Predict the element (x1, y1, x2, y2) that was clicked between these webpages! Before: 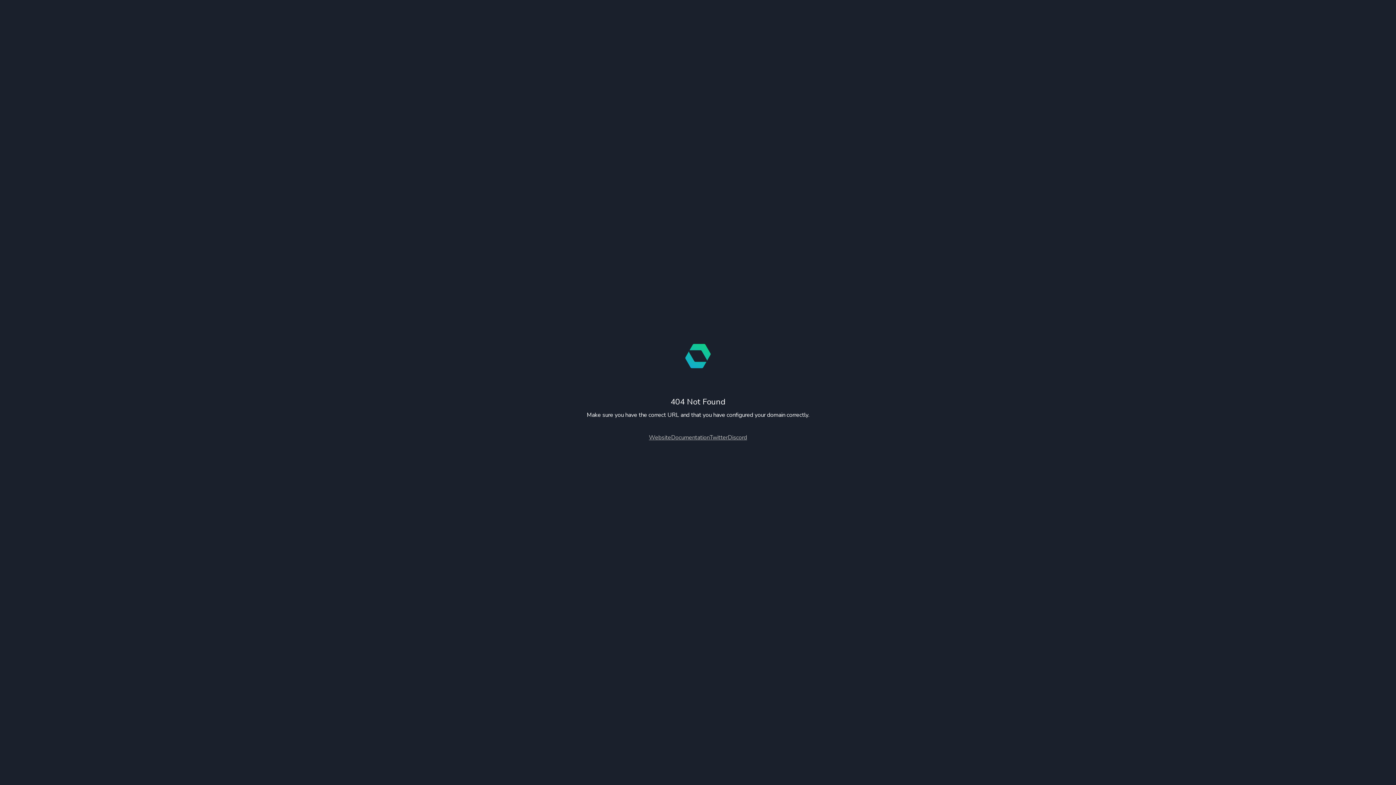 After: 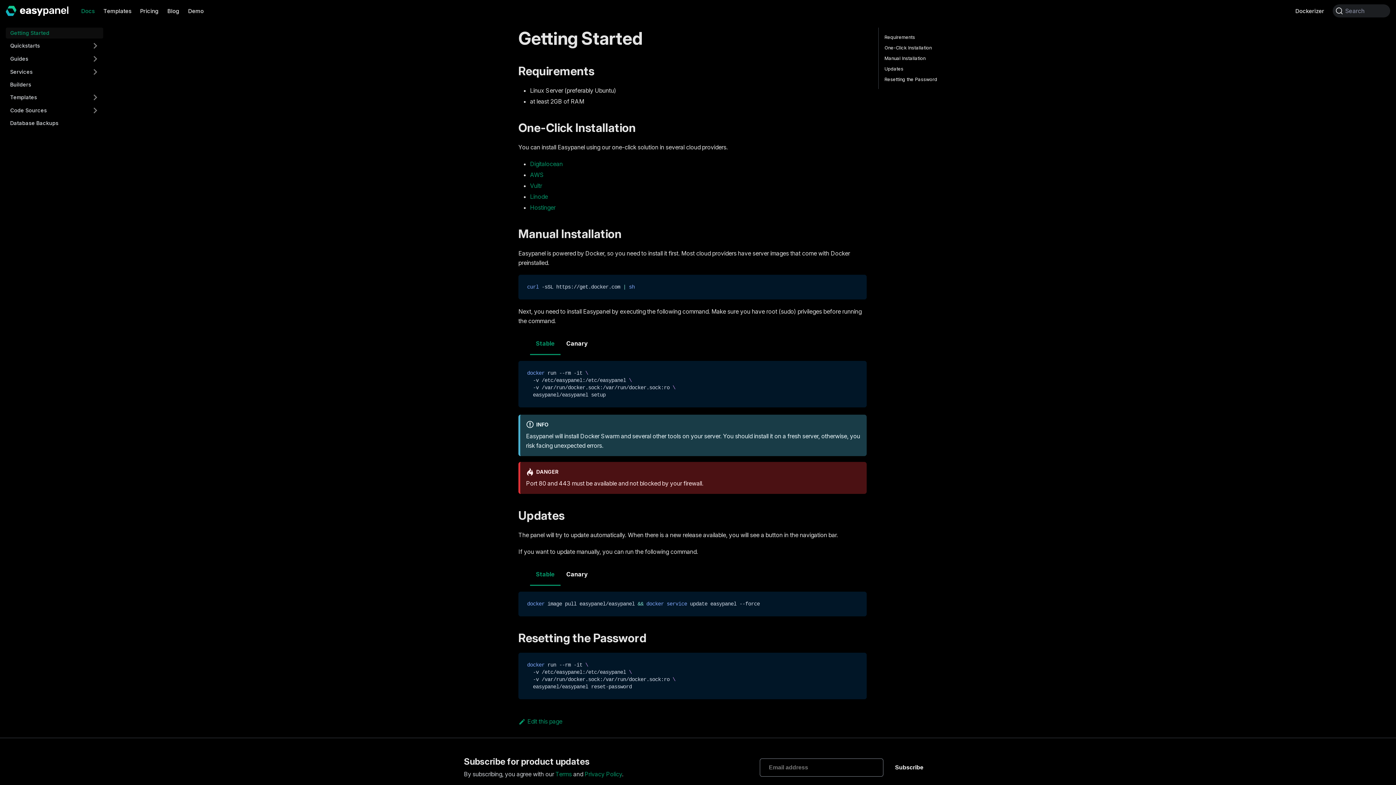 Action: bbox: (671, 433, 709, 441) label: Documentation